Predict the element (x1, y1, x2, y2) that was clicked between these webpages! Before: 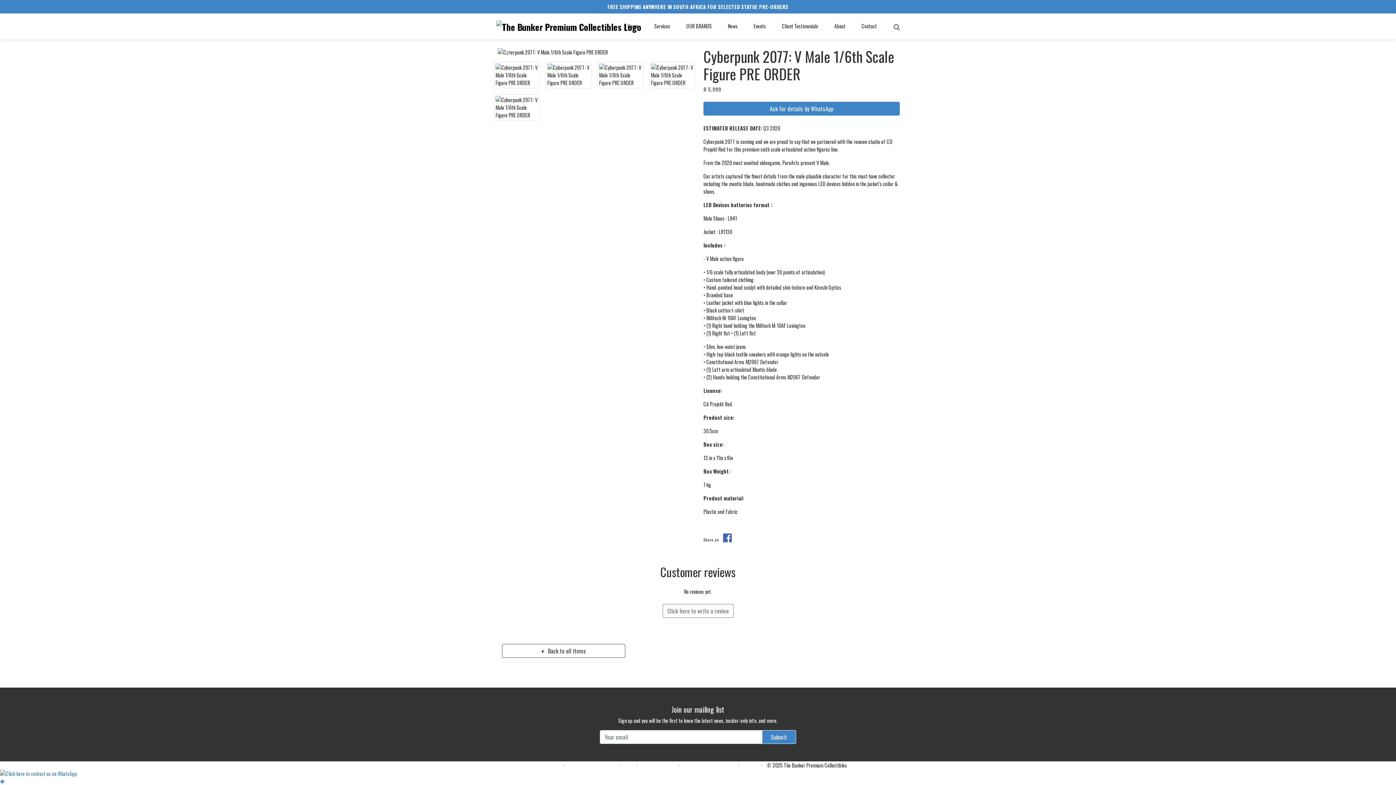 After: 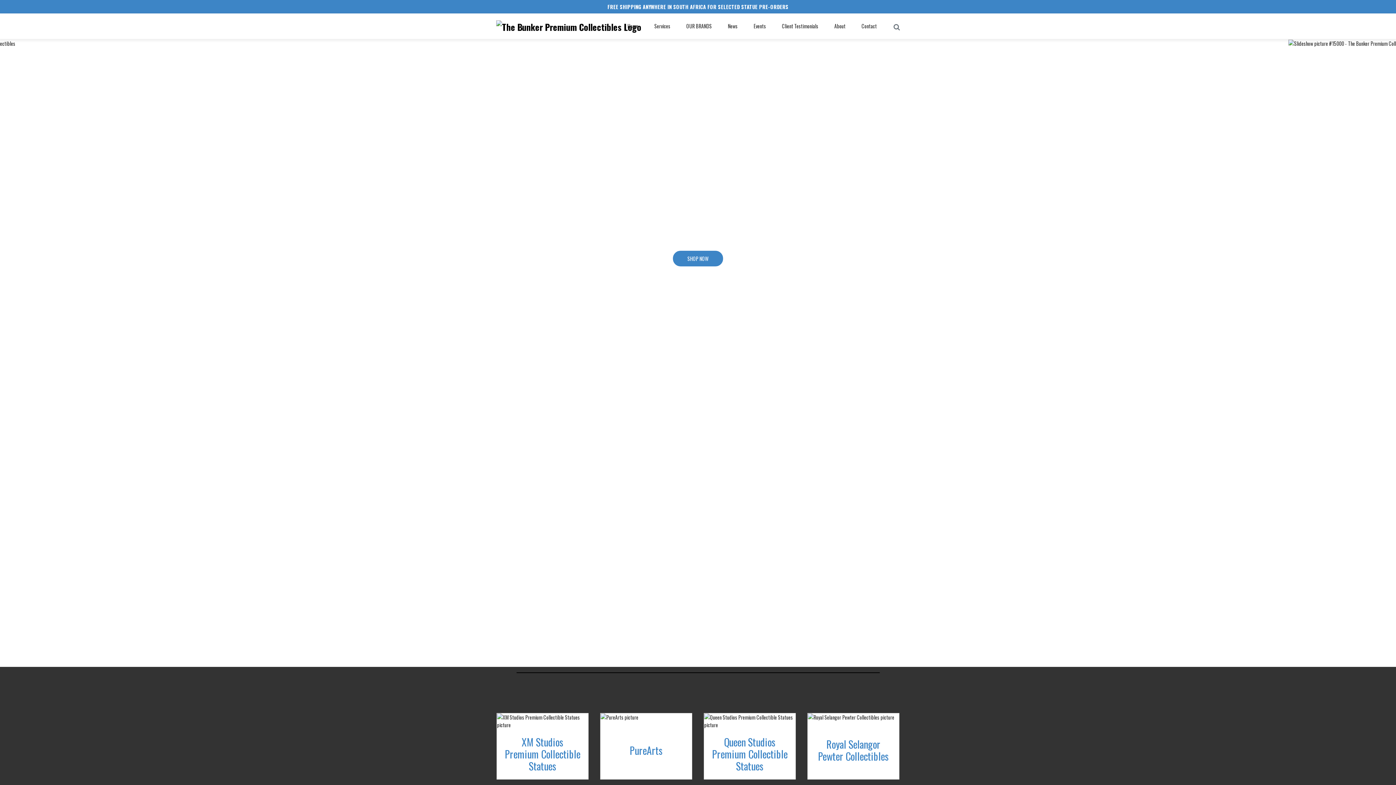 Action: label: Home bbox: (549, 761, 560, 769)